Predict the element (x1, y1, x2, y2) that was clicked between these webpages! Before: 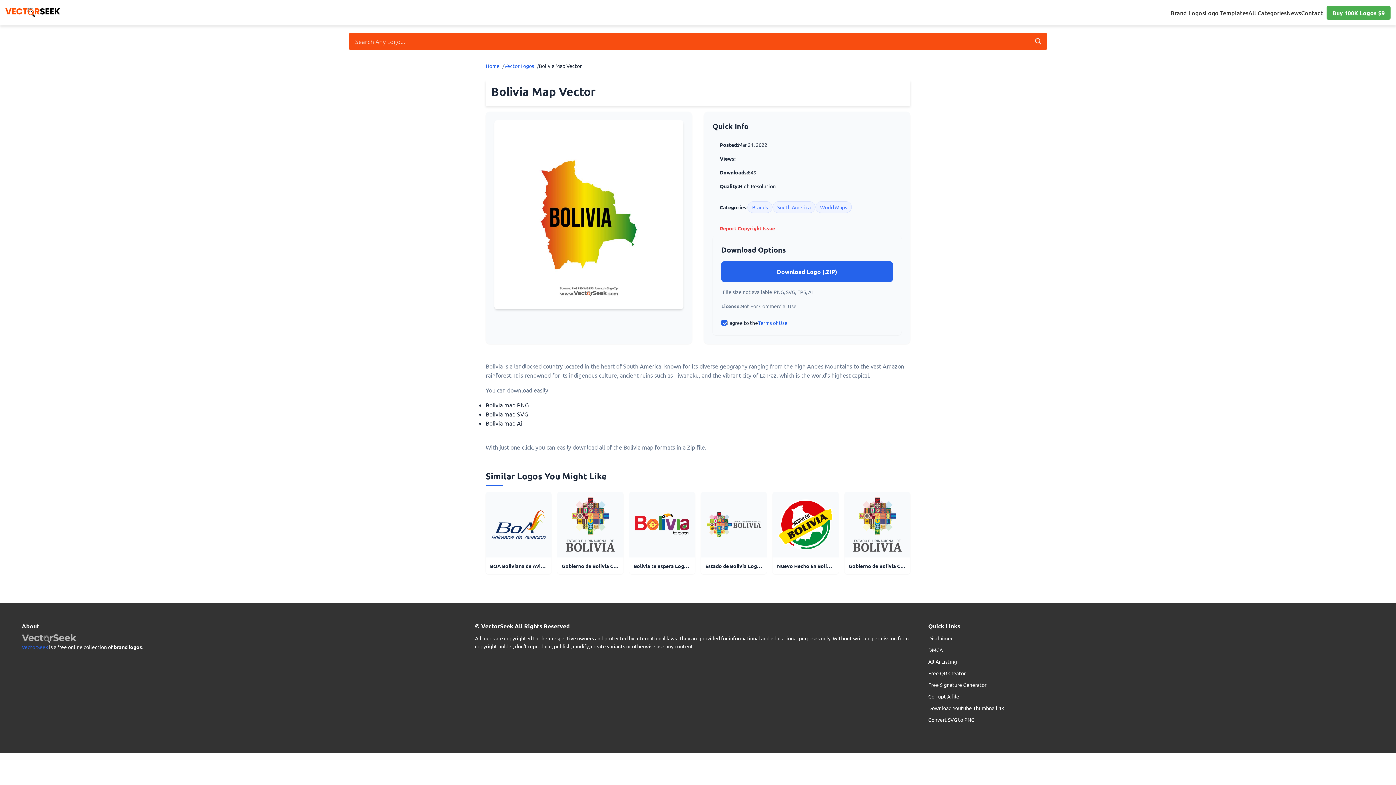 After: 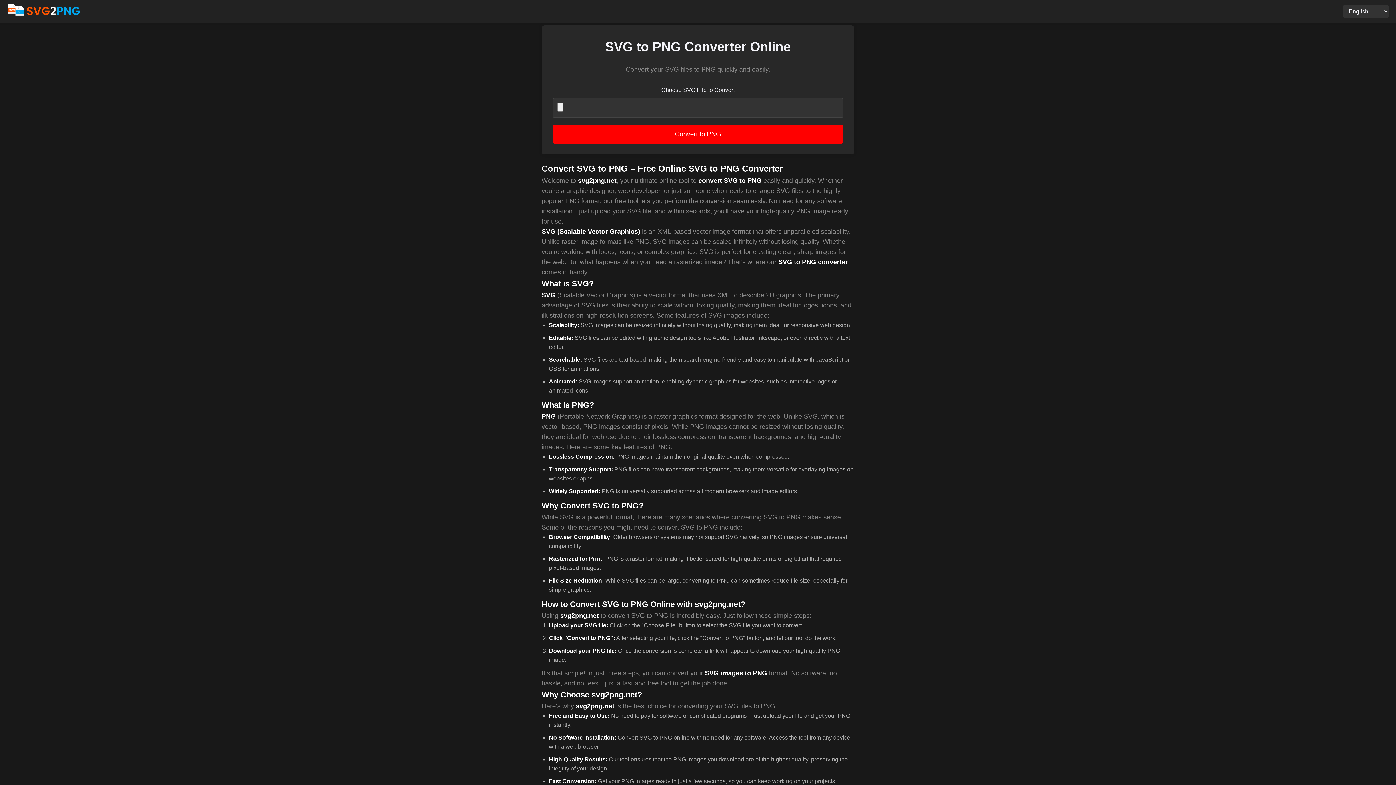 Action: bbox: (928, 716, 974, 723) label: Convert SVG to PNG